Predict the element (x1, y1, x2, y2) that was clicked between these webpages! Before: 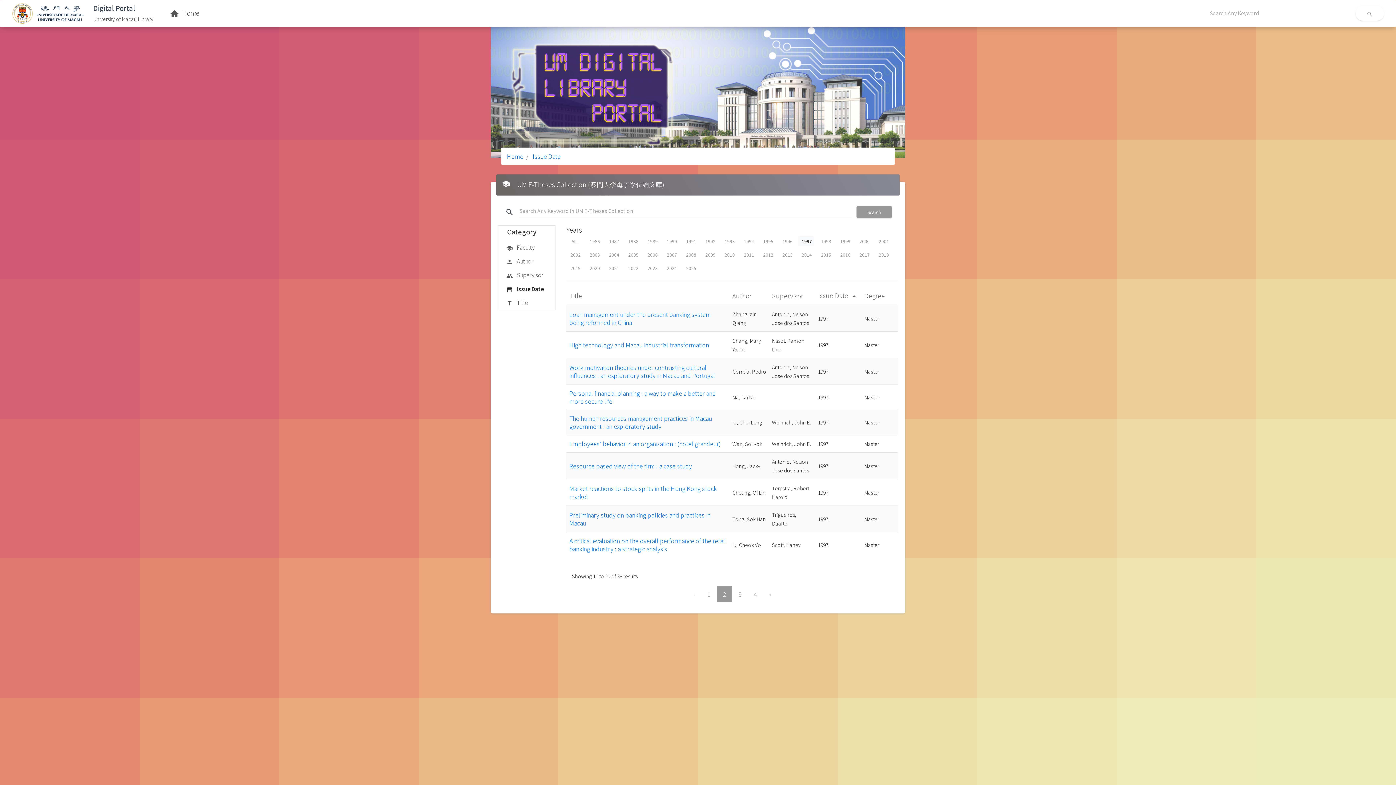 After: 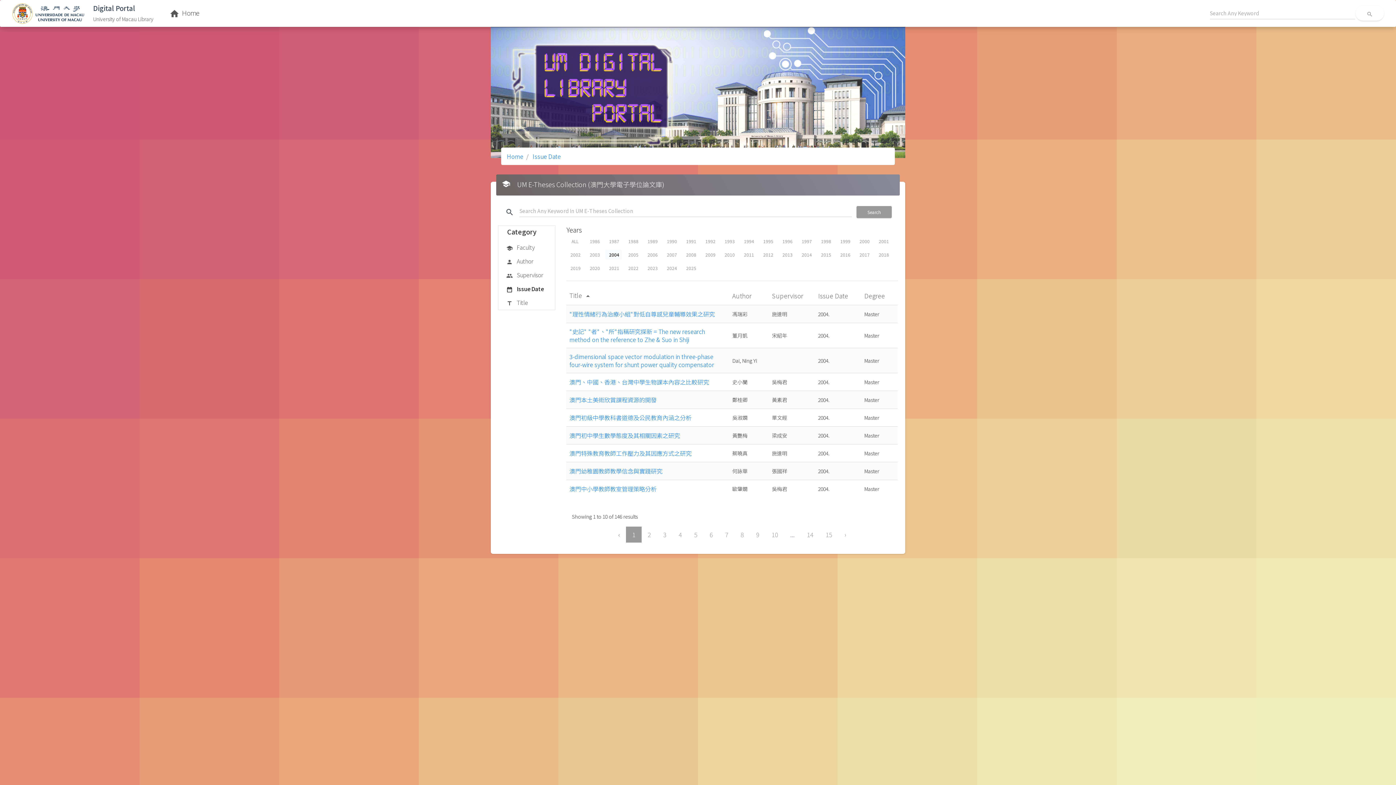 Action: bbox: (605, 249, 621, 259) label: 2004